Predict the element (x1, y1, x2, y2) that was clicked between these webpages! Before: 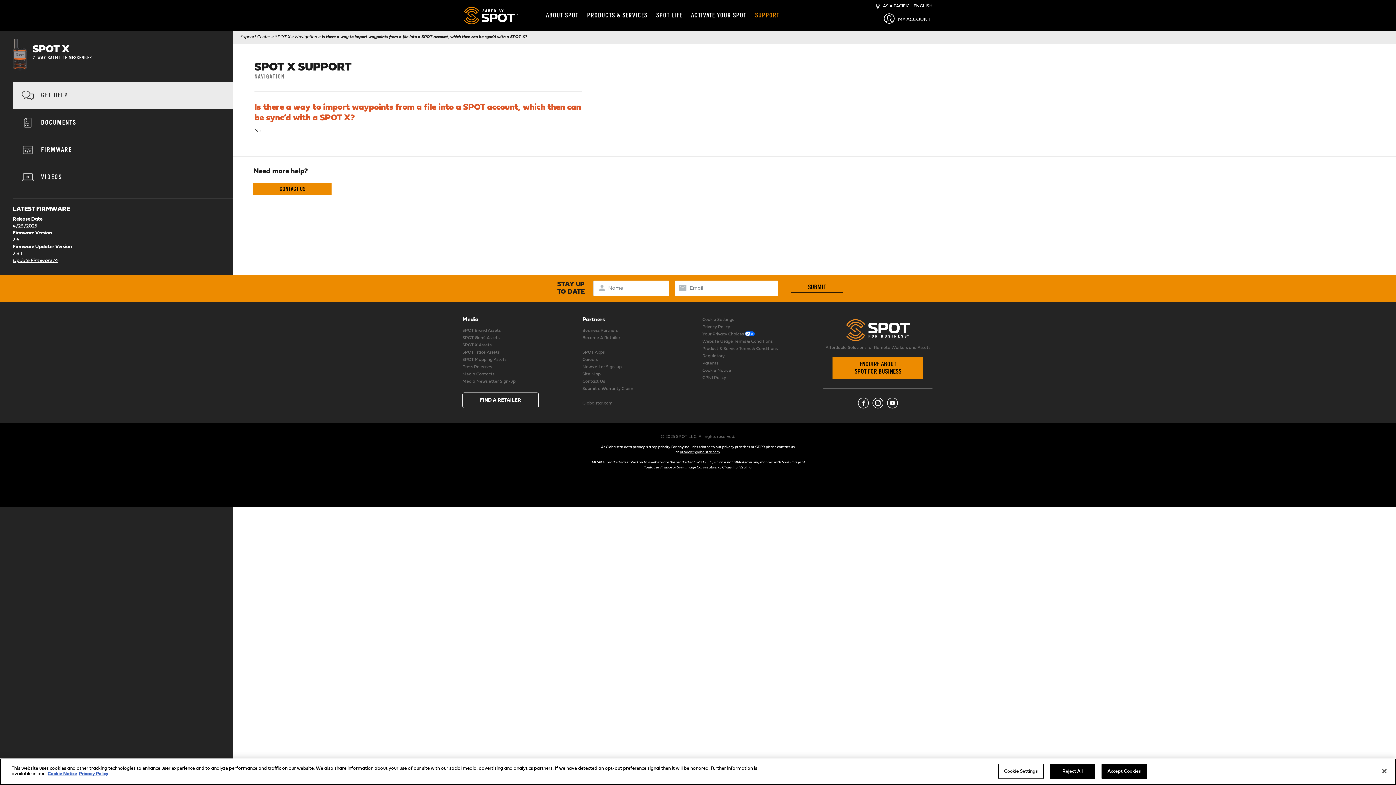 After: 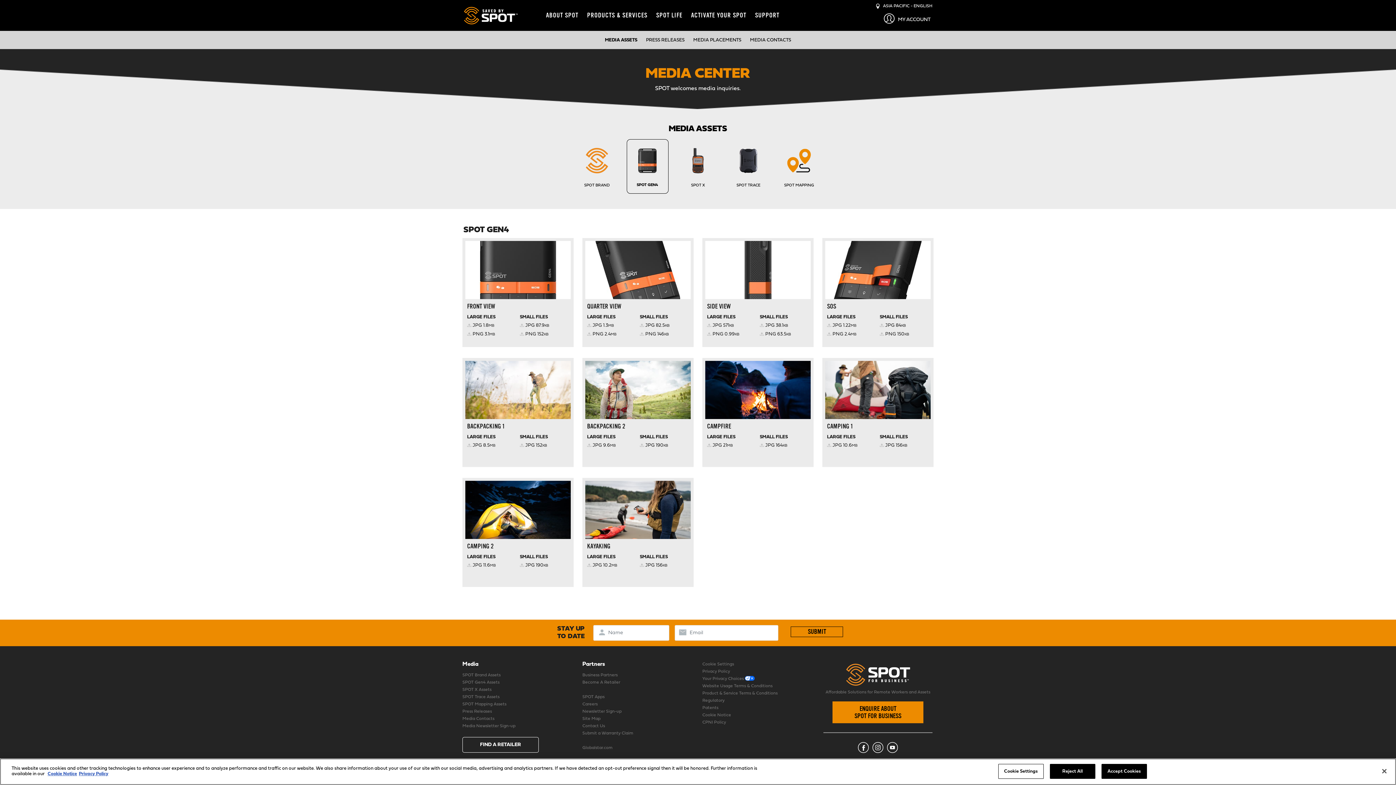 Action: label: SPOT Gen4 Assets bbox: (462, 336, 499, 340)